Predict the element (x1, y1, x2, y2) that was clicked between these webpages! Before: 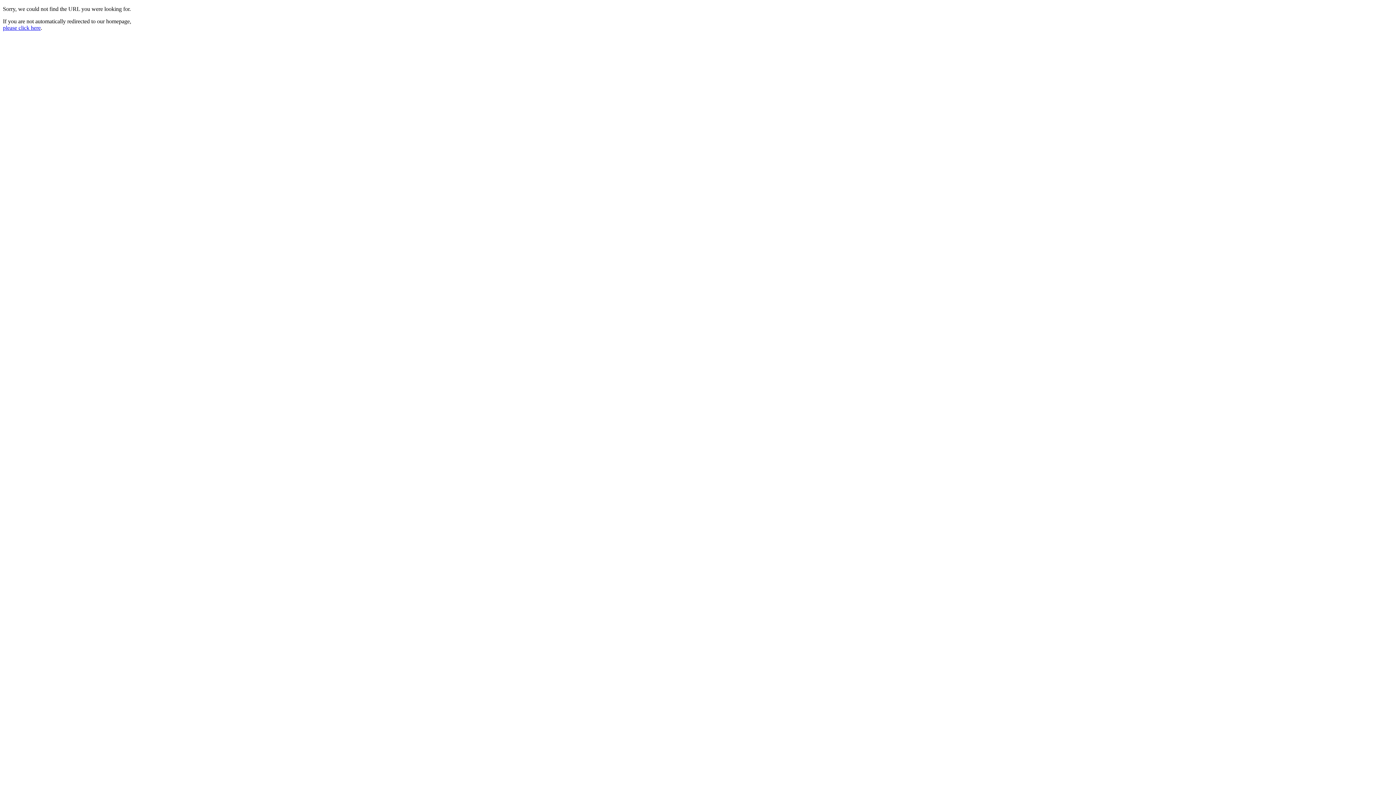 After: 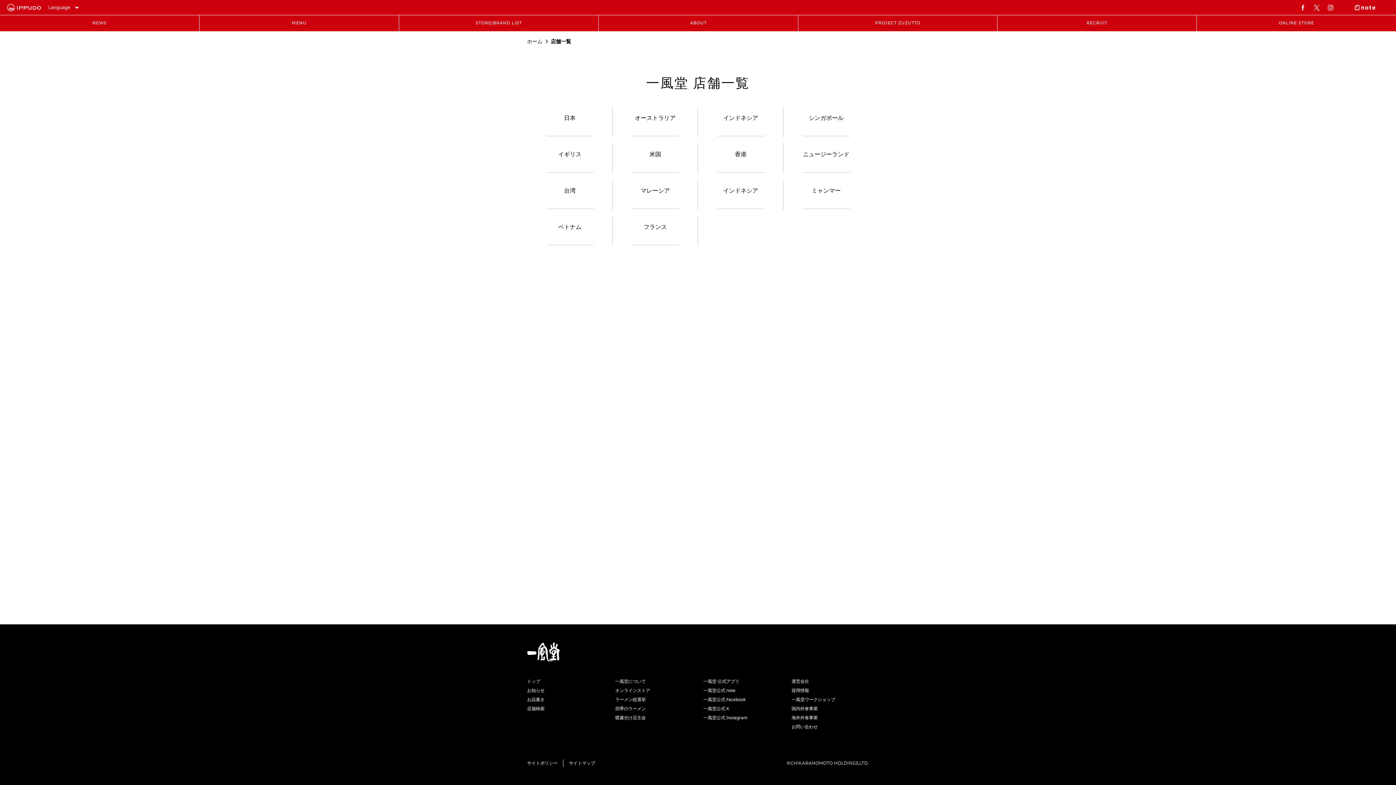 Action: label: please click here bbox: (2, 24, 40, 30)